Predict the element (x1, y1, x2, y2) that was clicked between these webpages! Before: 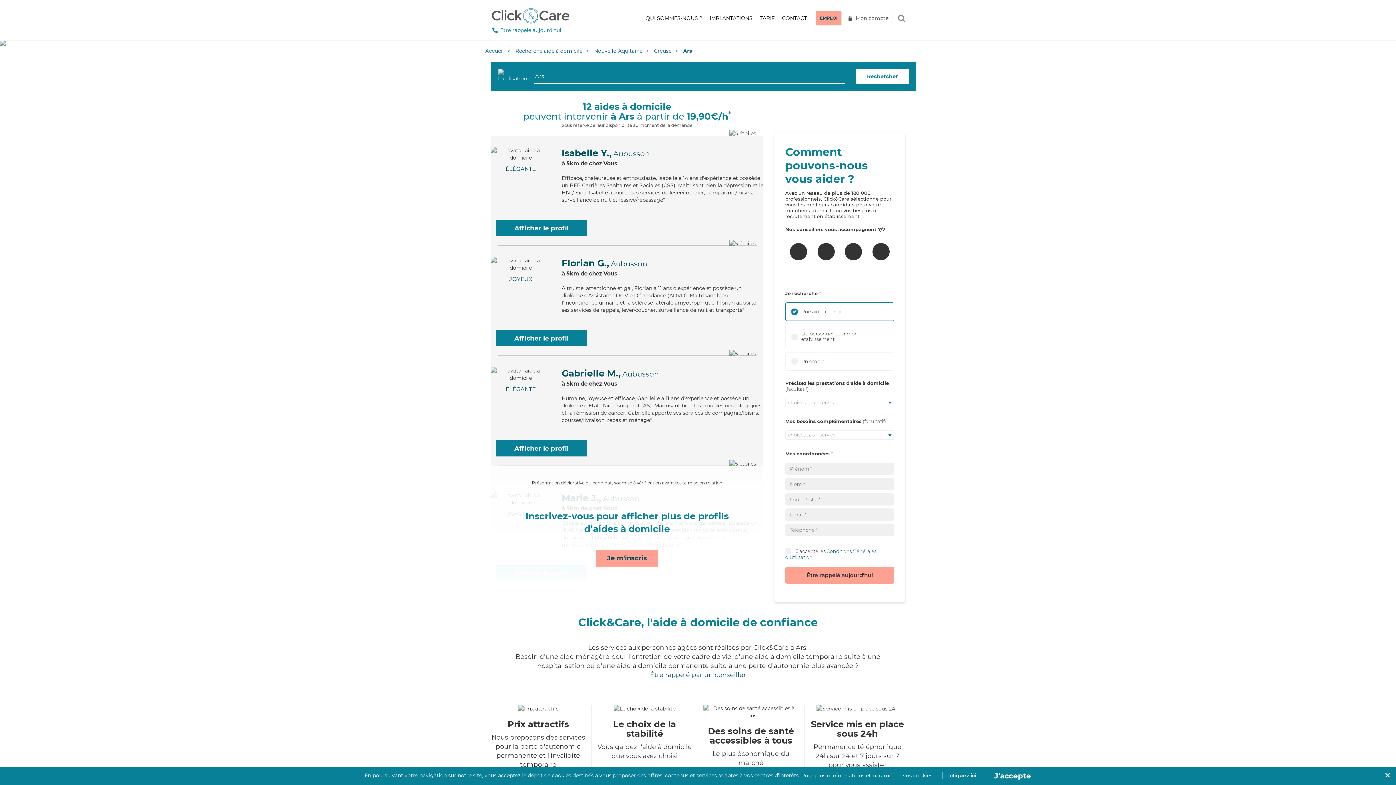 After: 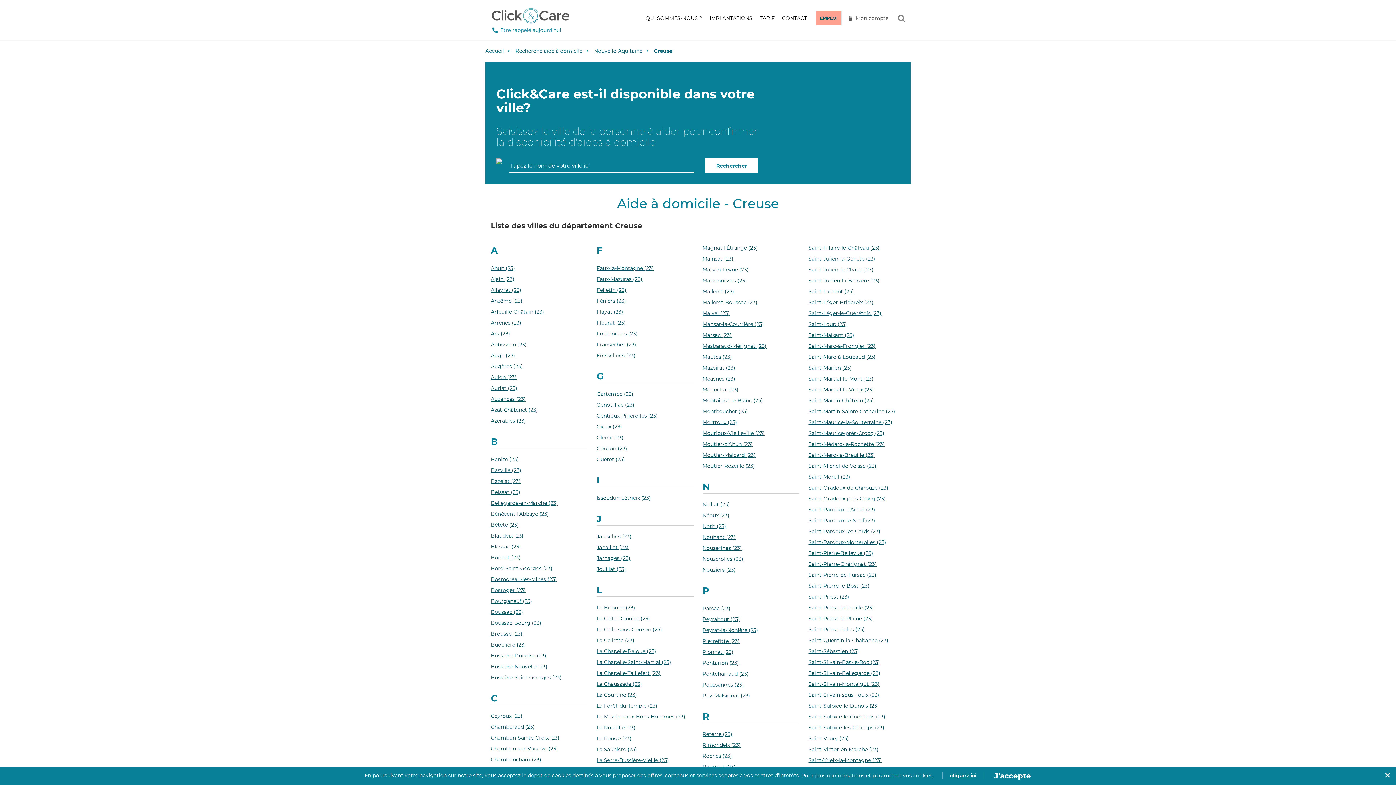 Action: label: Creuse bbox: (654, 47, 671, 54)